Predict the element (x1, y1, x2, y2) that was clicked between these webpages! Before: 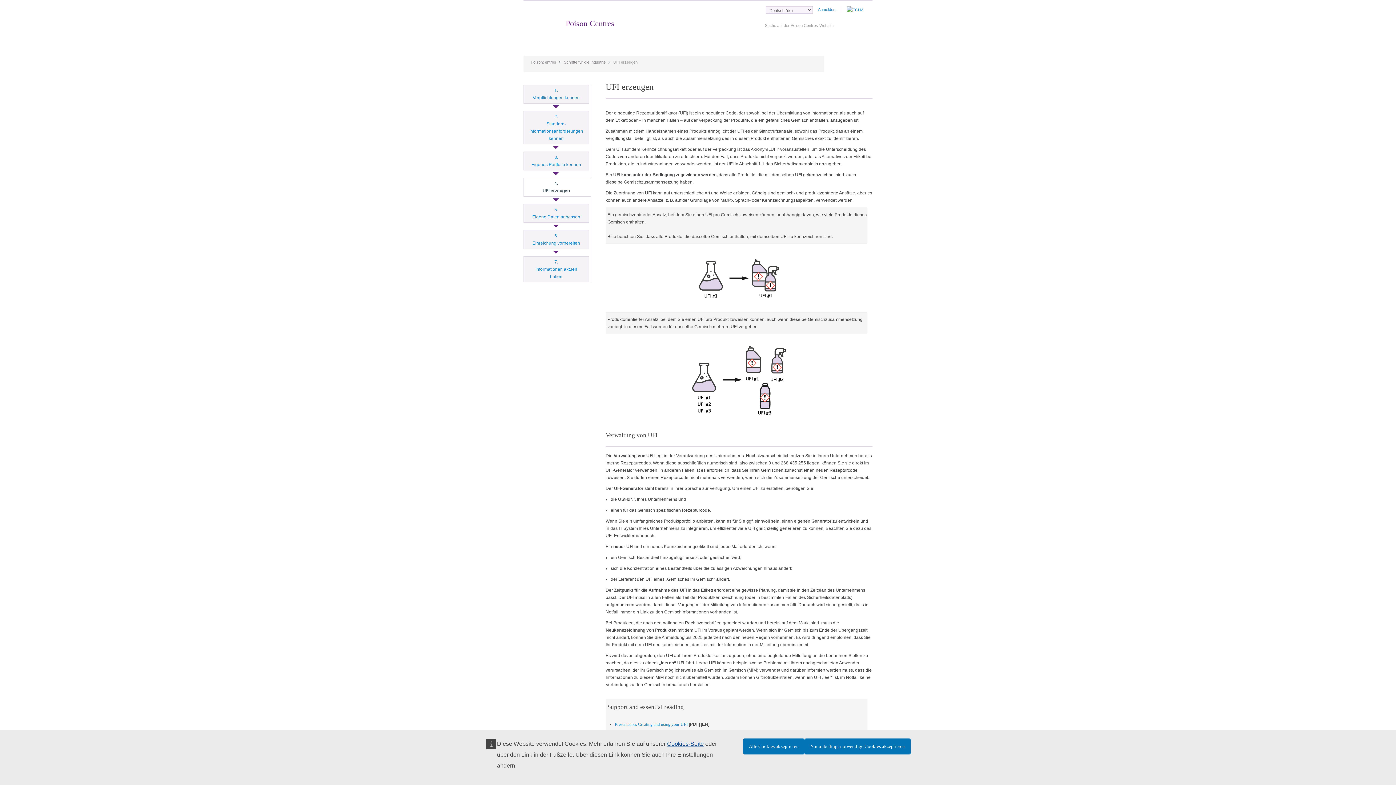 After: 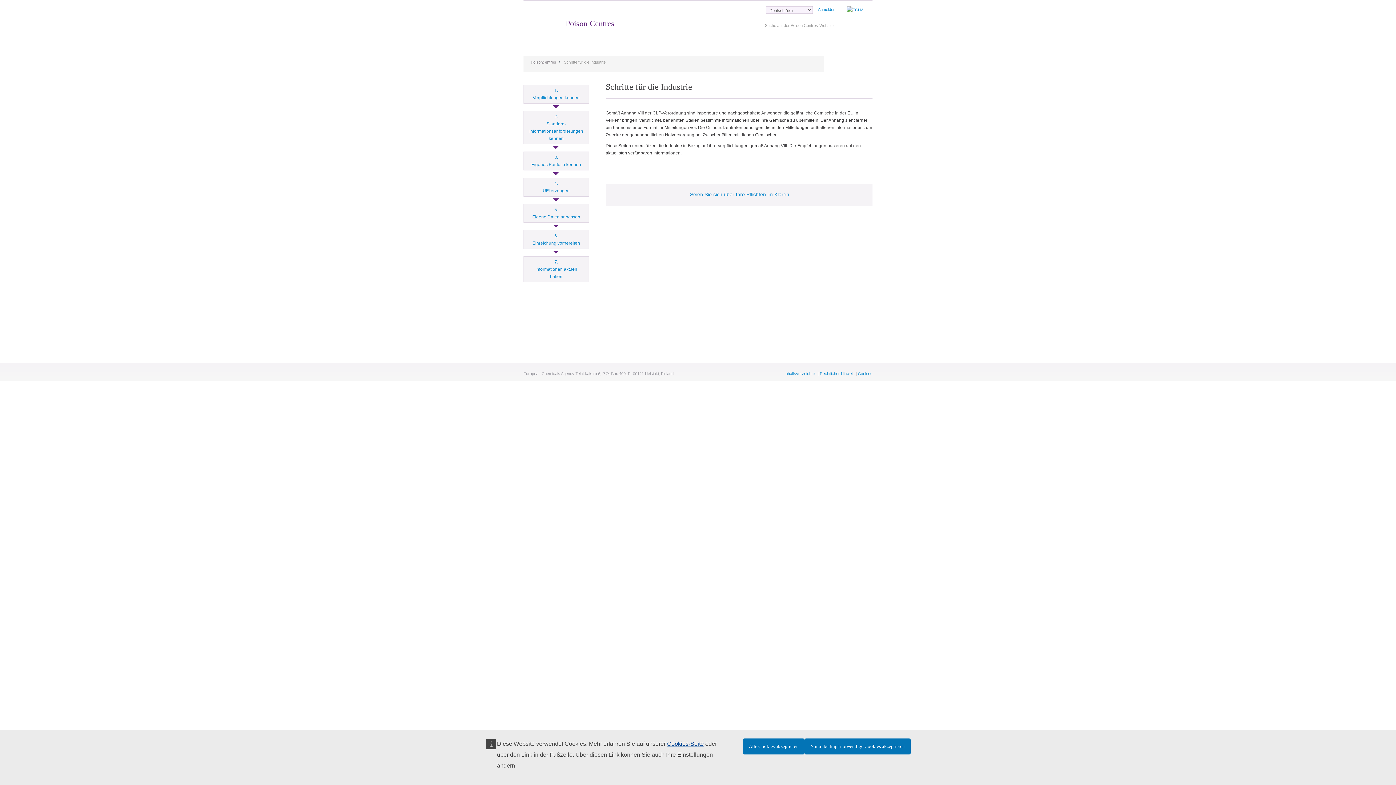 Action: bbox: (641, 37, 717, 55) label: Schritte für die Industrie